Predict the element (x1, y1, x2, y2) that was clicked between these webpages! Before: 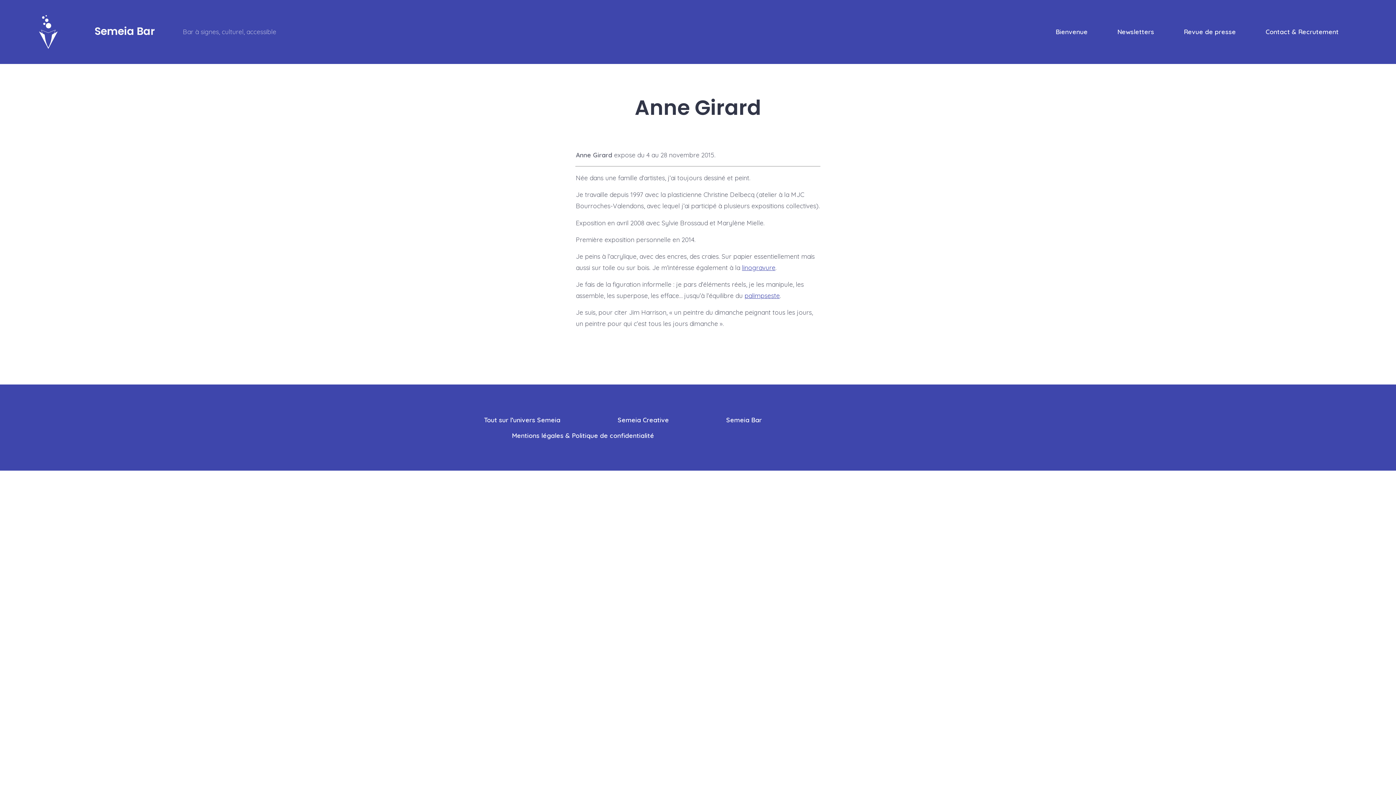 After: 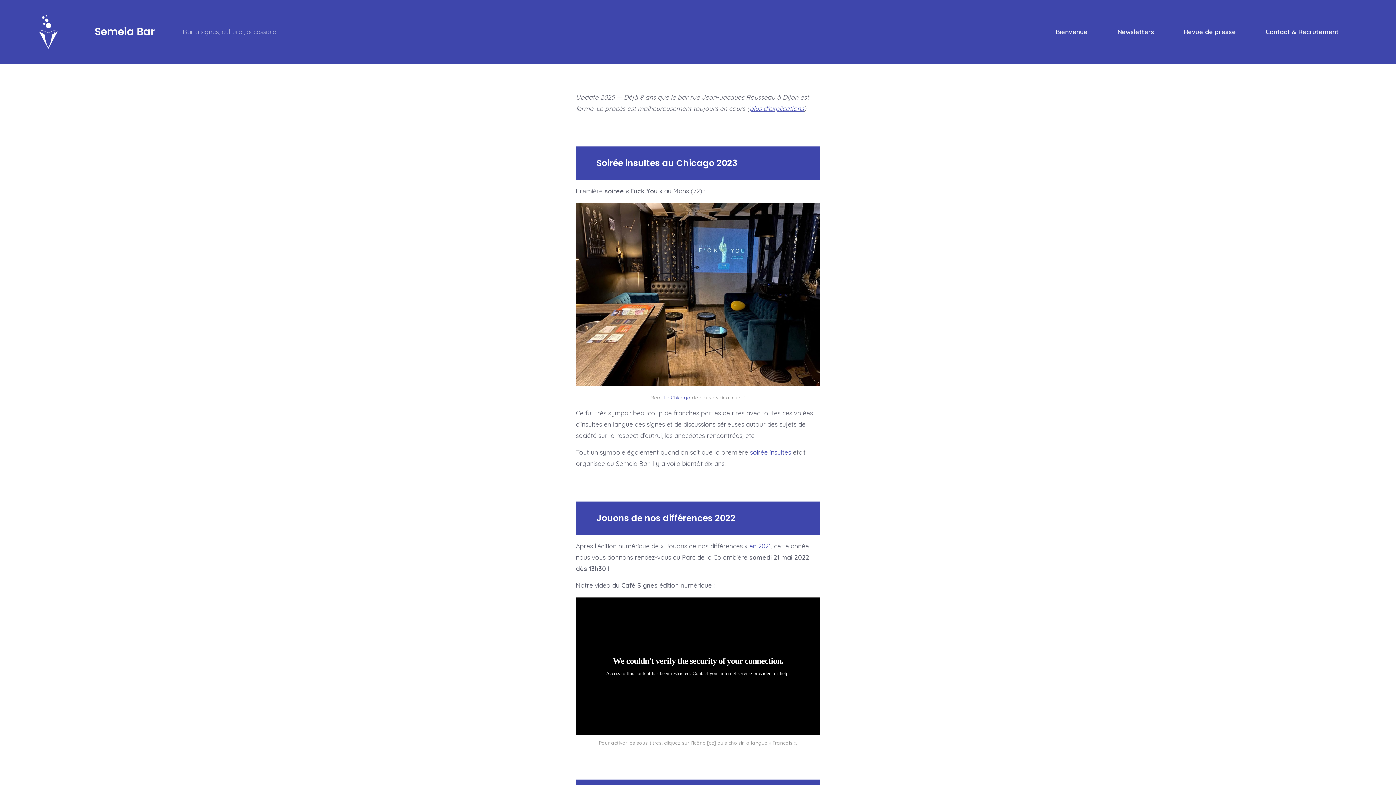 Action: bbox: (698, 412, 789, 427) label: Semeia Bar